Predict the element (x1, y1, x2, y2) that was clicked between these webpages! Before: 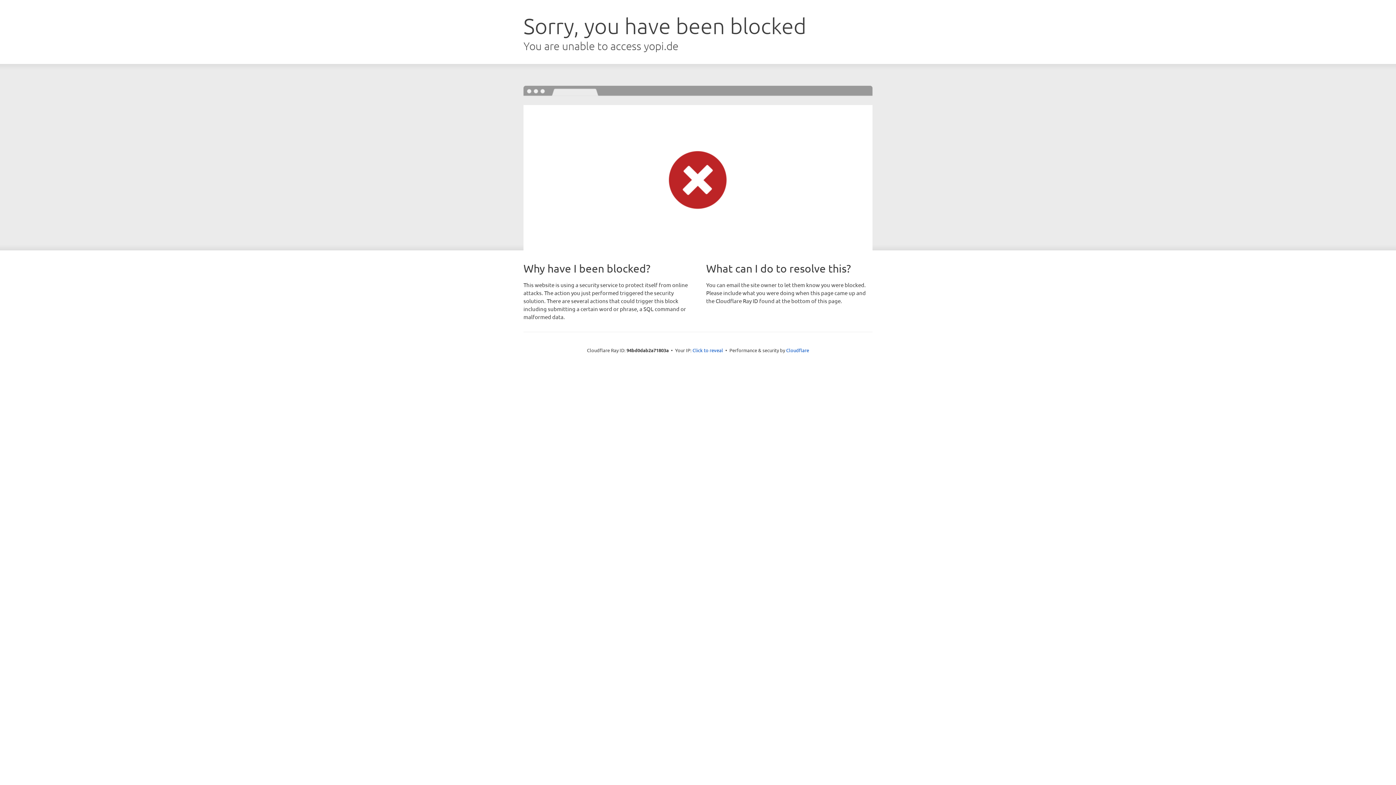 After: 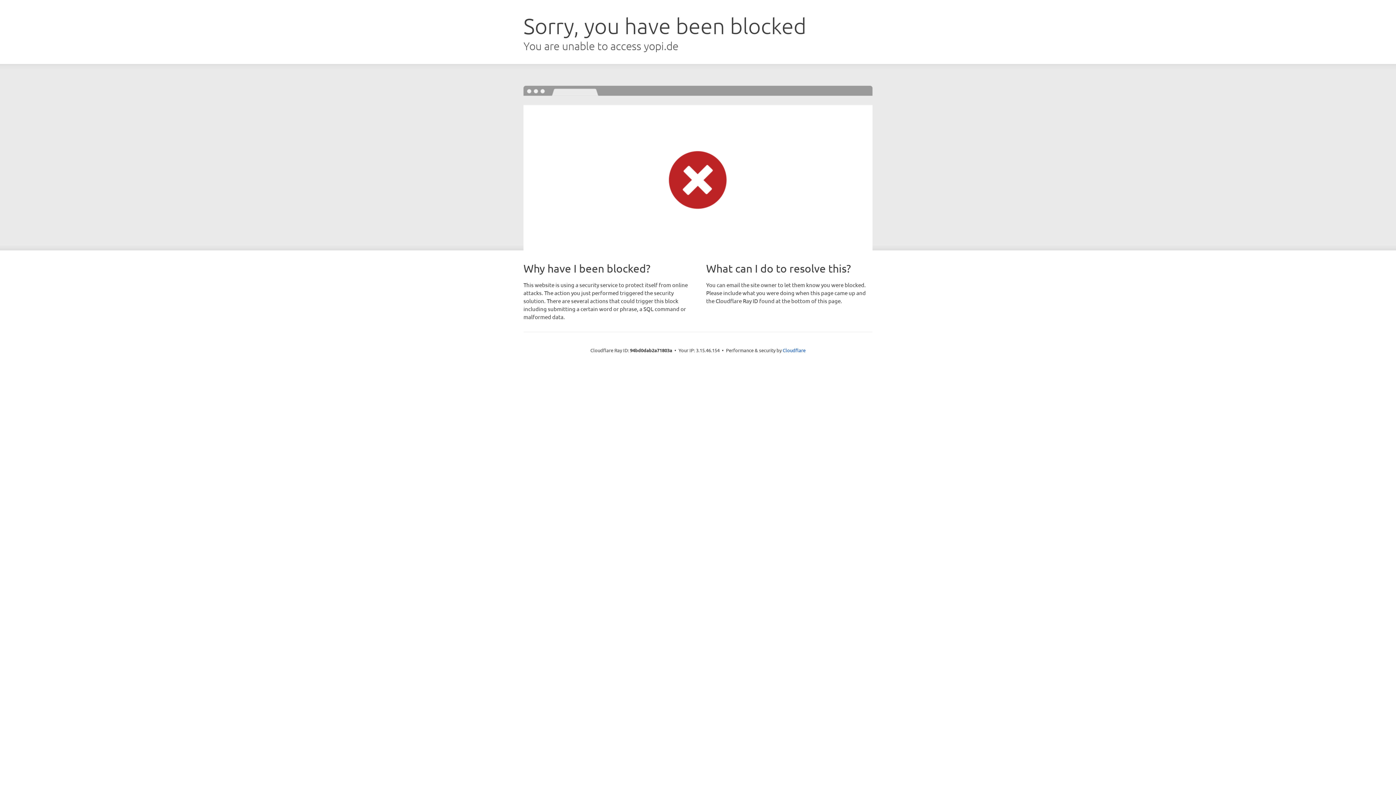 Action: bbox: (692, 346, 723, 353) label: Click to reveal